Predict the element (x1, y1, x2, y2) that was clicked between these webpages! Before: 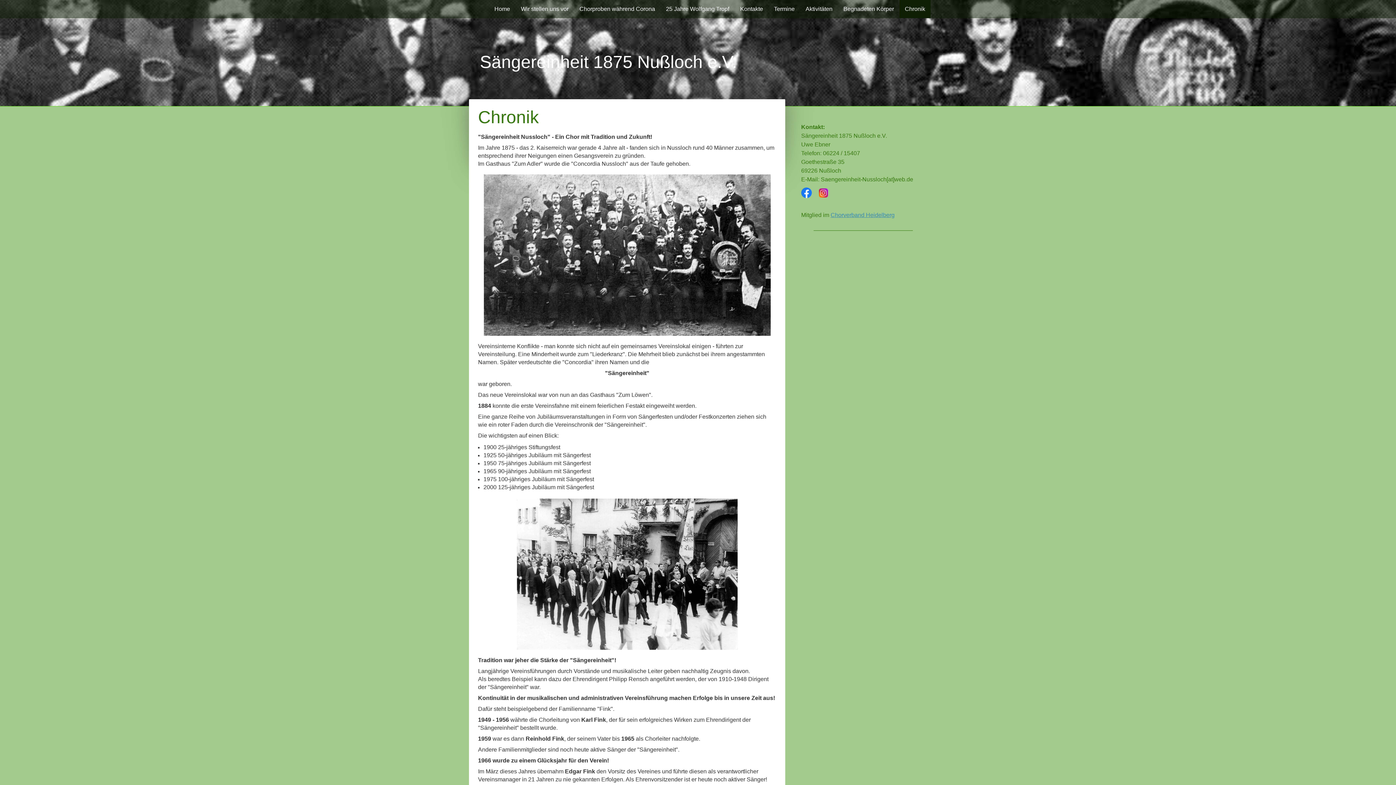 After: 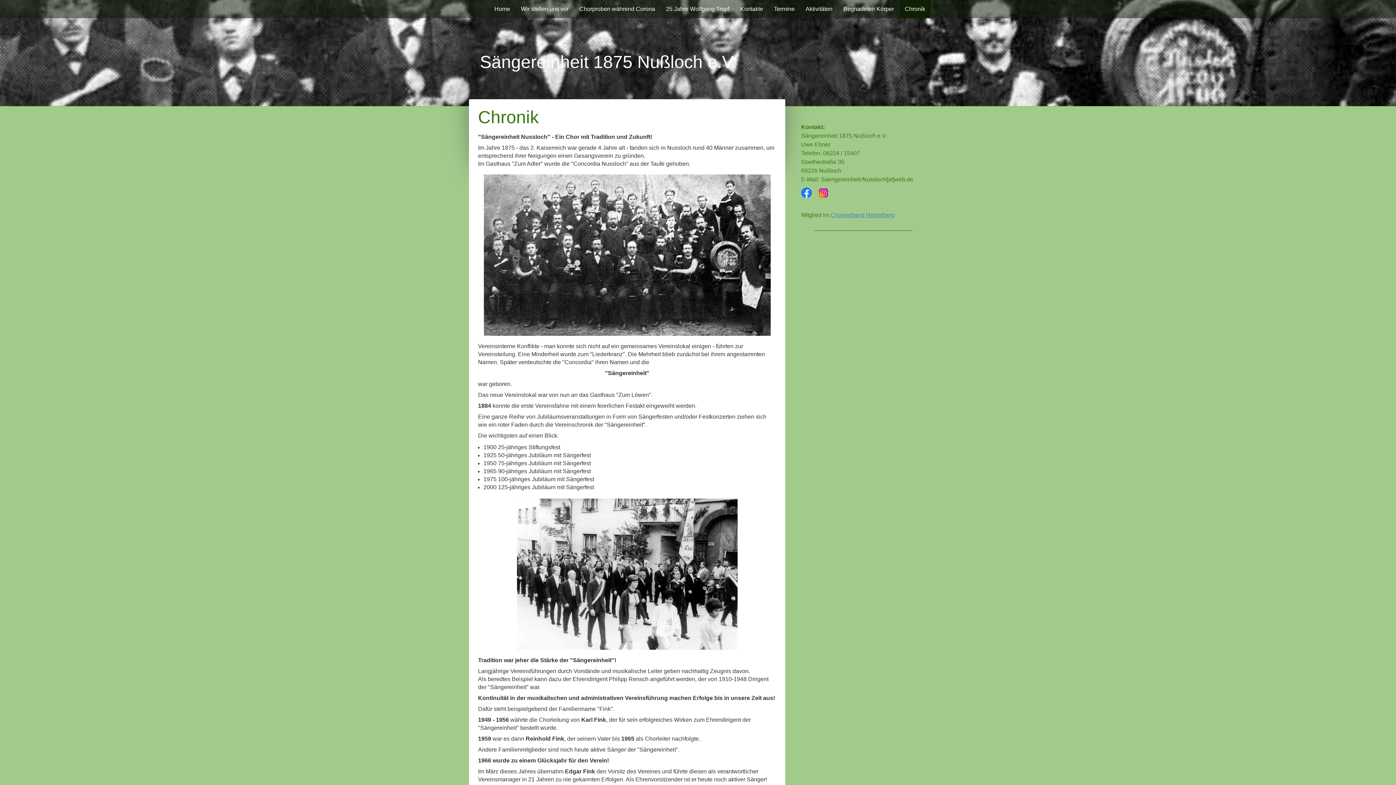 Action: bbox: (801, 188, 811, 194)